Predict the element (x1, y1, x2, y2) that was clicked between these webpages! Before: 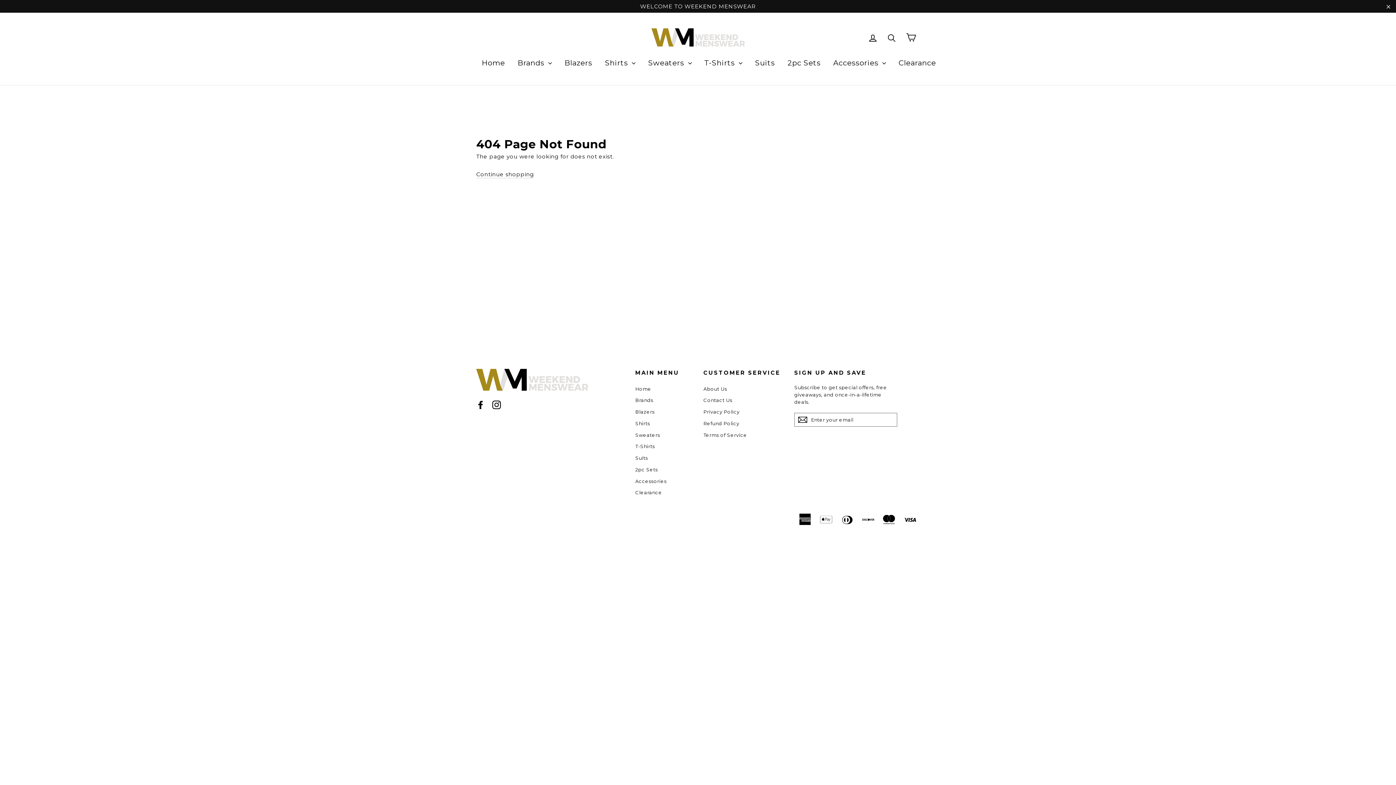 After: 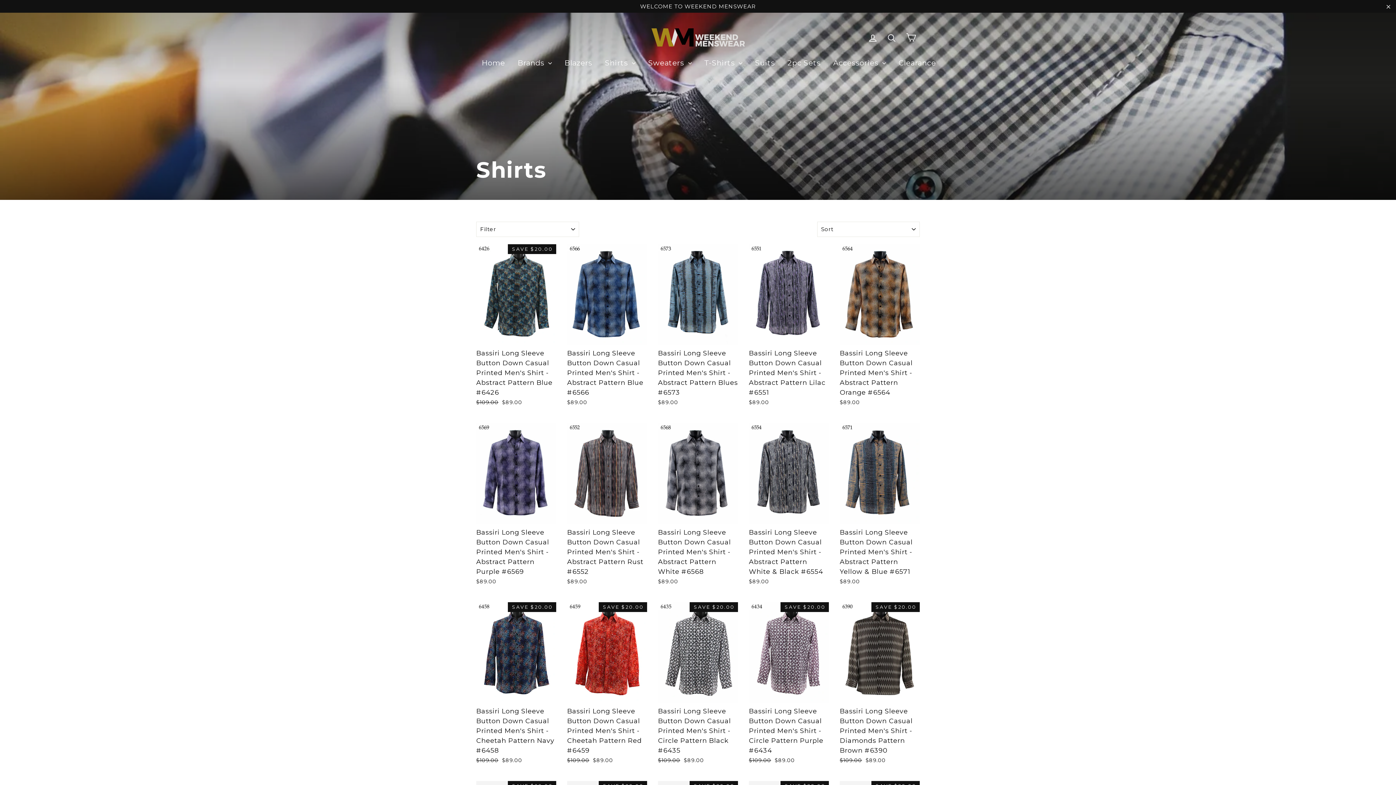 Action: bbox: (635, 414, 692, 424) label: Shirts